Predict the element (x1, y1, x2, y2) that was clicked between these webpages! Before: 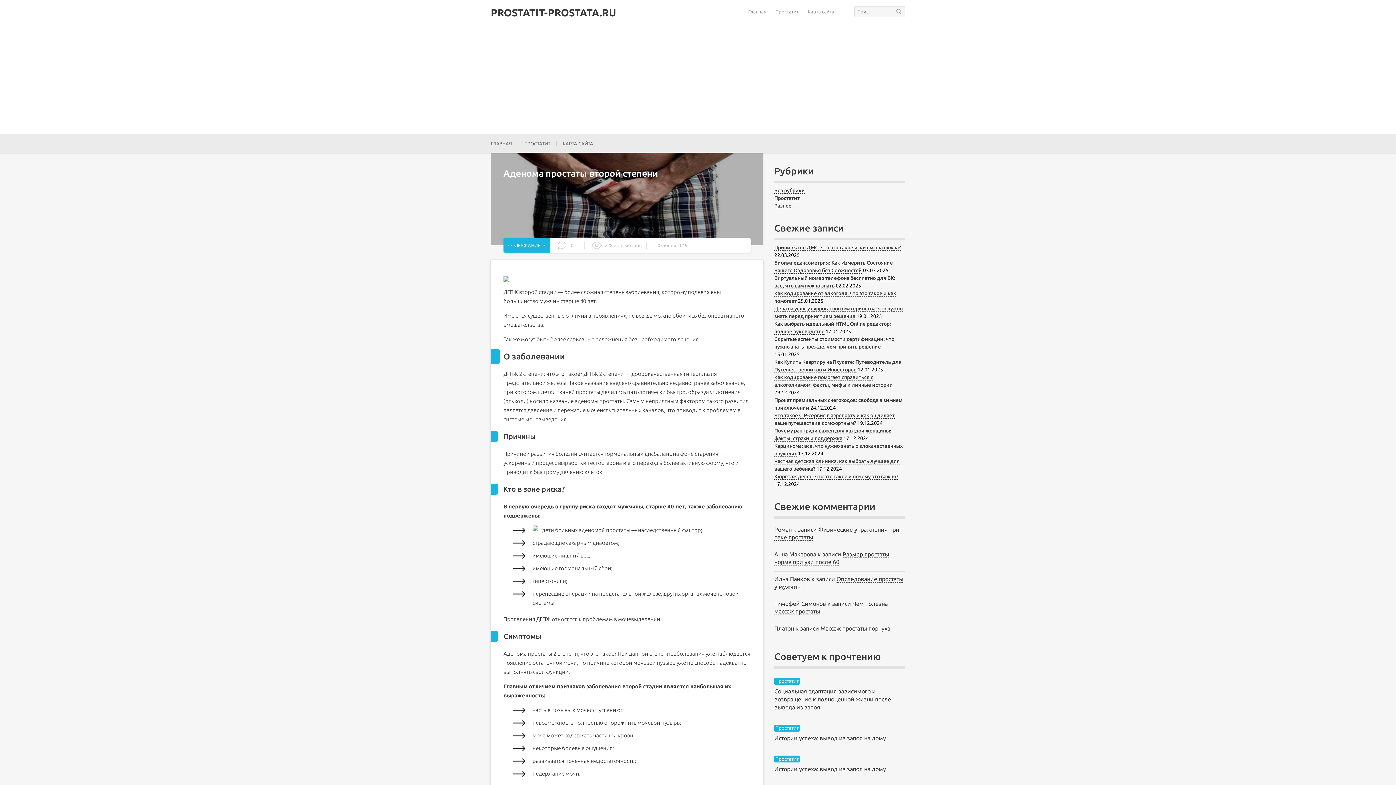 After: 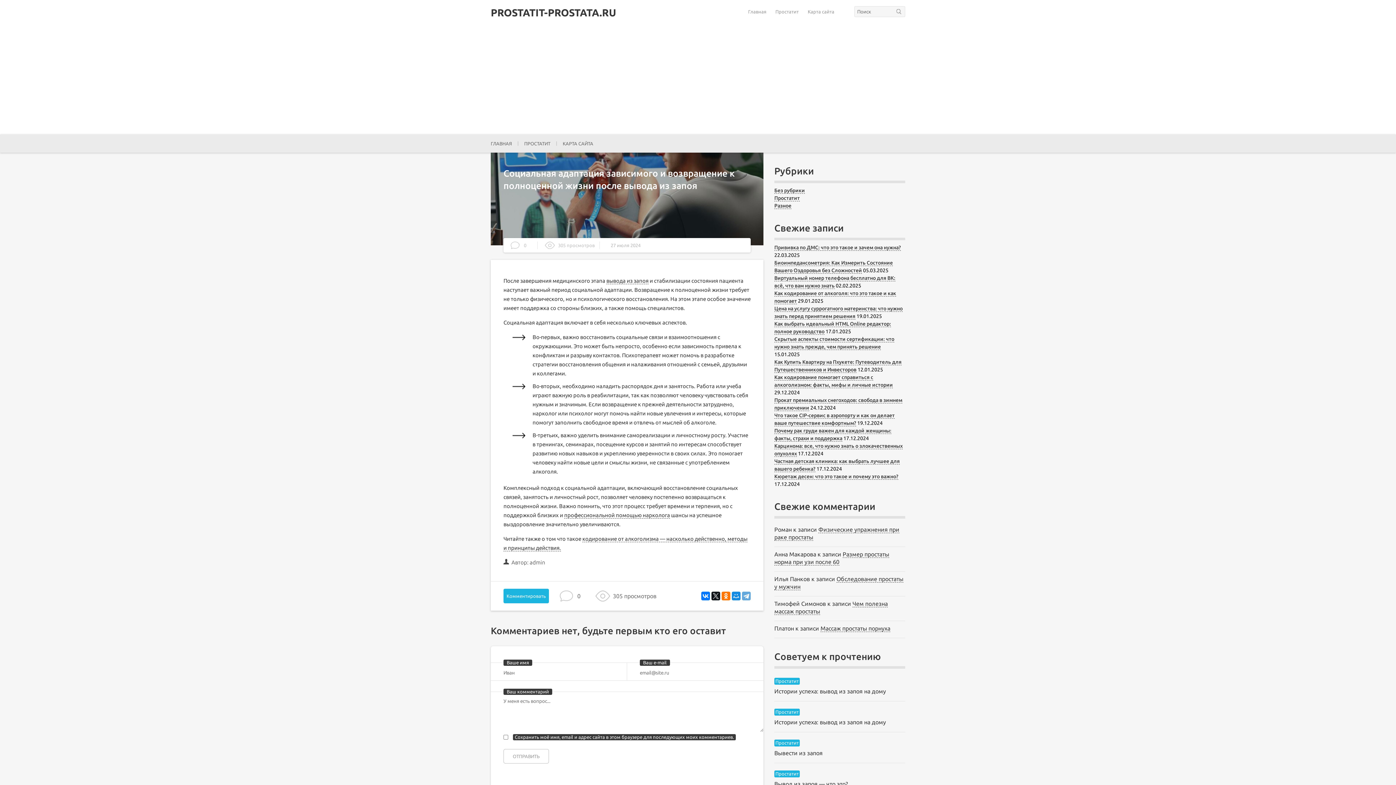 Action: label: Социальная адаптация зависимого и возвращение к полноценной жизни после вывода из запоя bbox: (774, 688, 891, 711)